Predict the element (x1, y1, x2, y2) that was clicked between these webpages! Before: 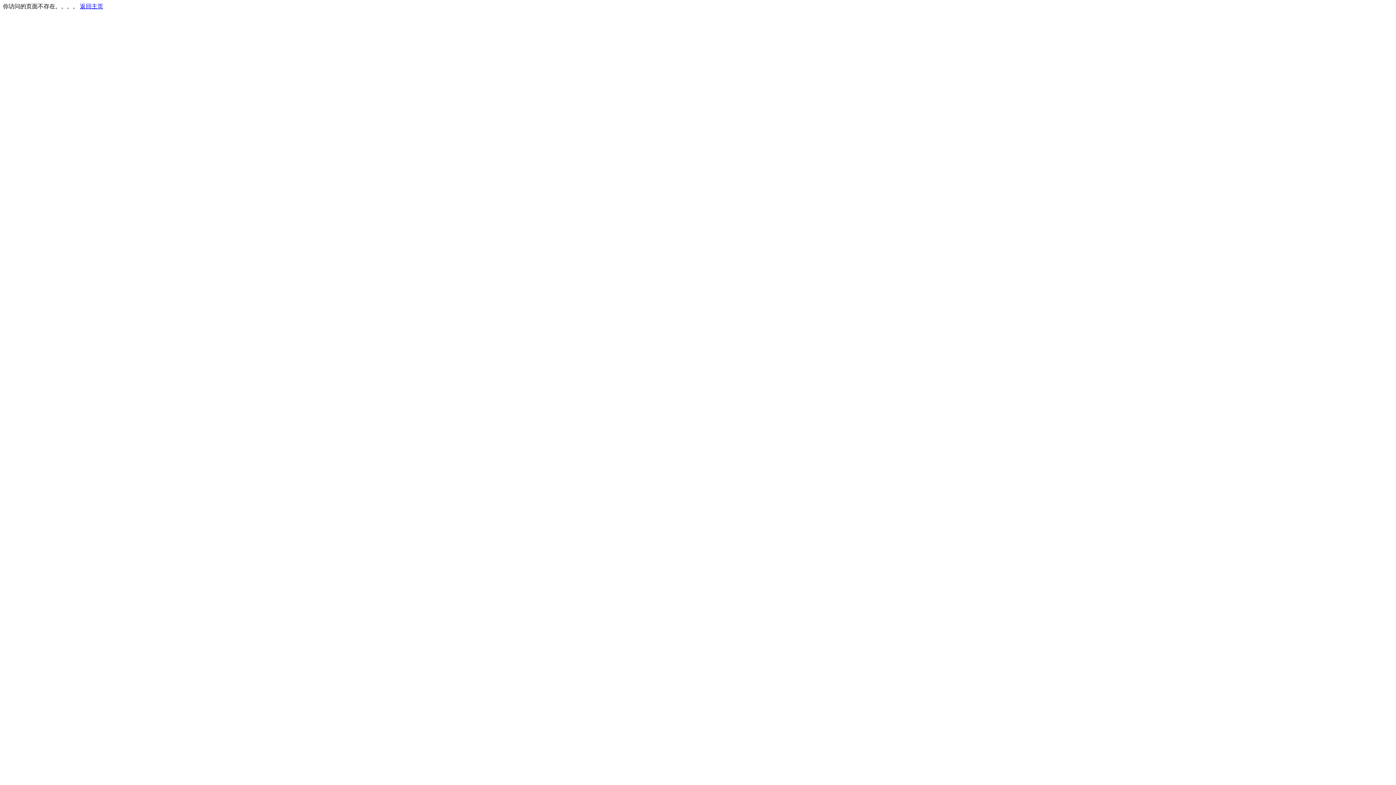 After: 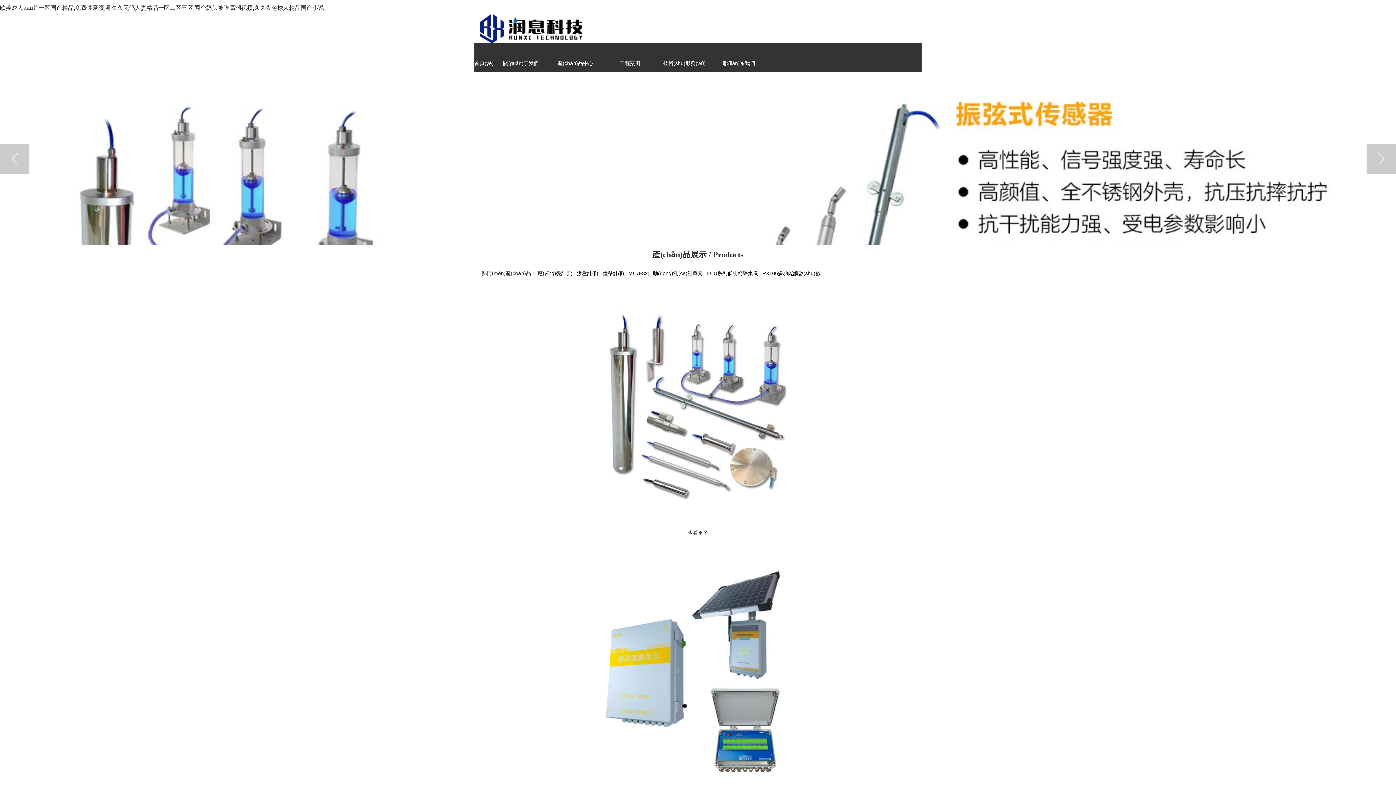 Action: bbox: (80, 3, 103, 9) label: 返回主页